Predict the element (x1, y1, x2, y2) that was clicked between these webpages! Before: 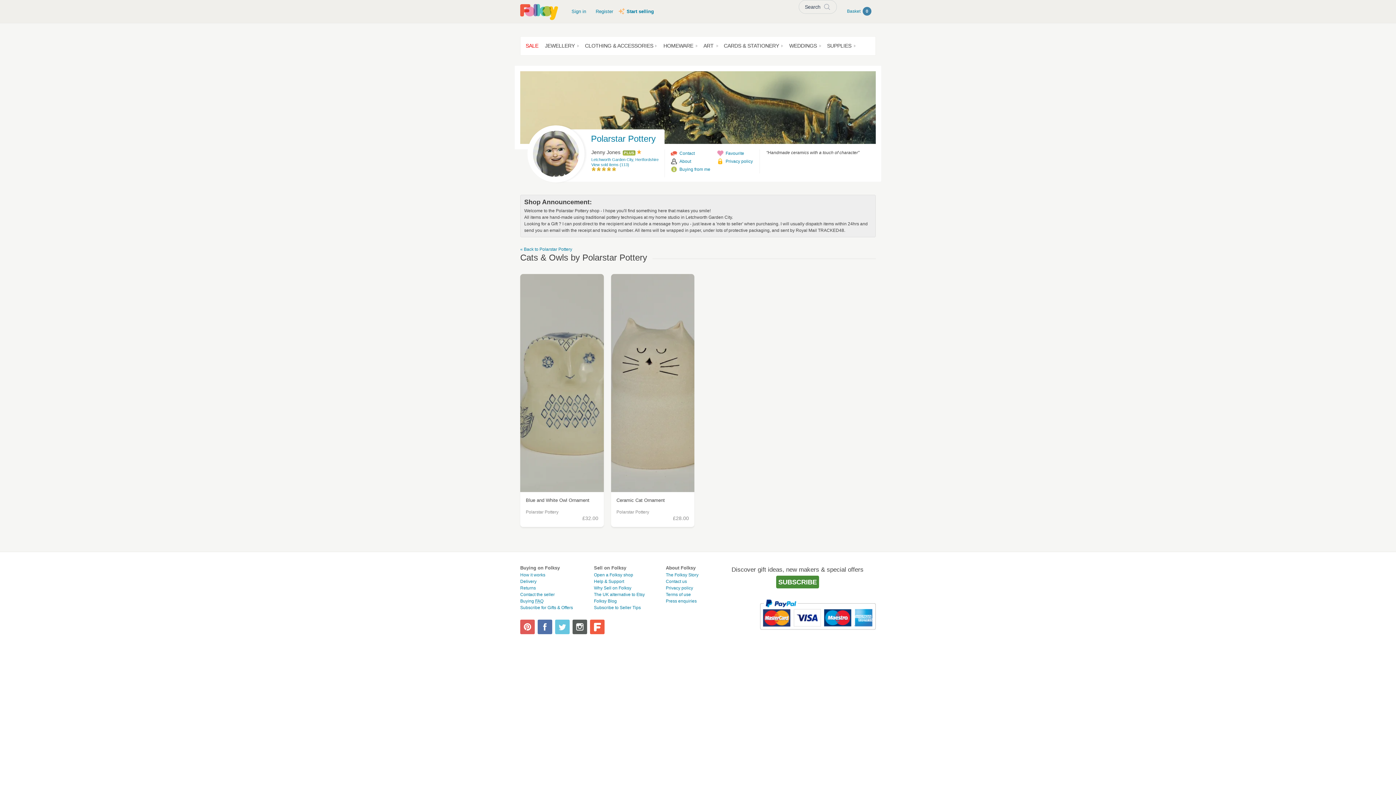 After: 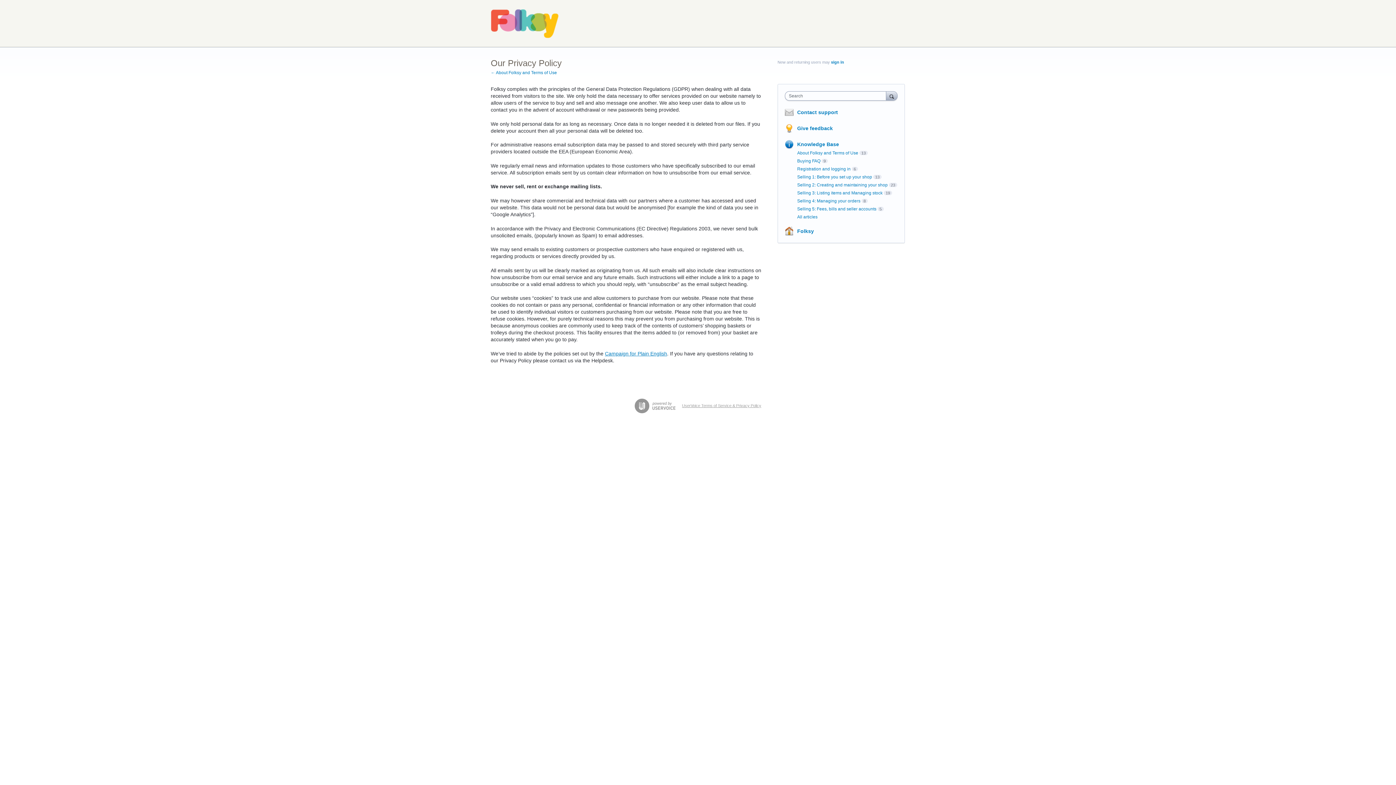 Action: label: Privacy policy bbox: (666, 585, 693, 590)